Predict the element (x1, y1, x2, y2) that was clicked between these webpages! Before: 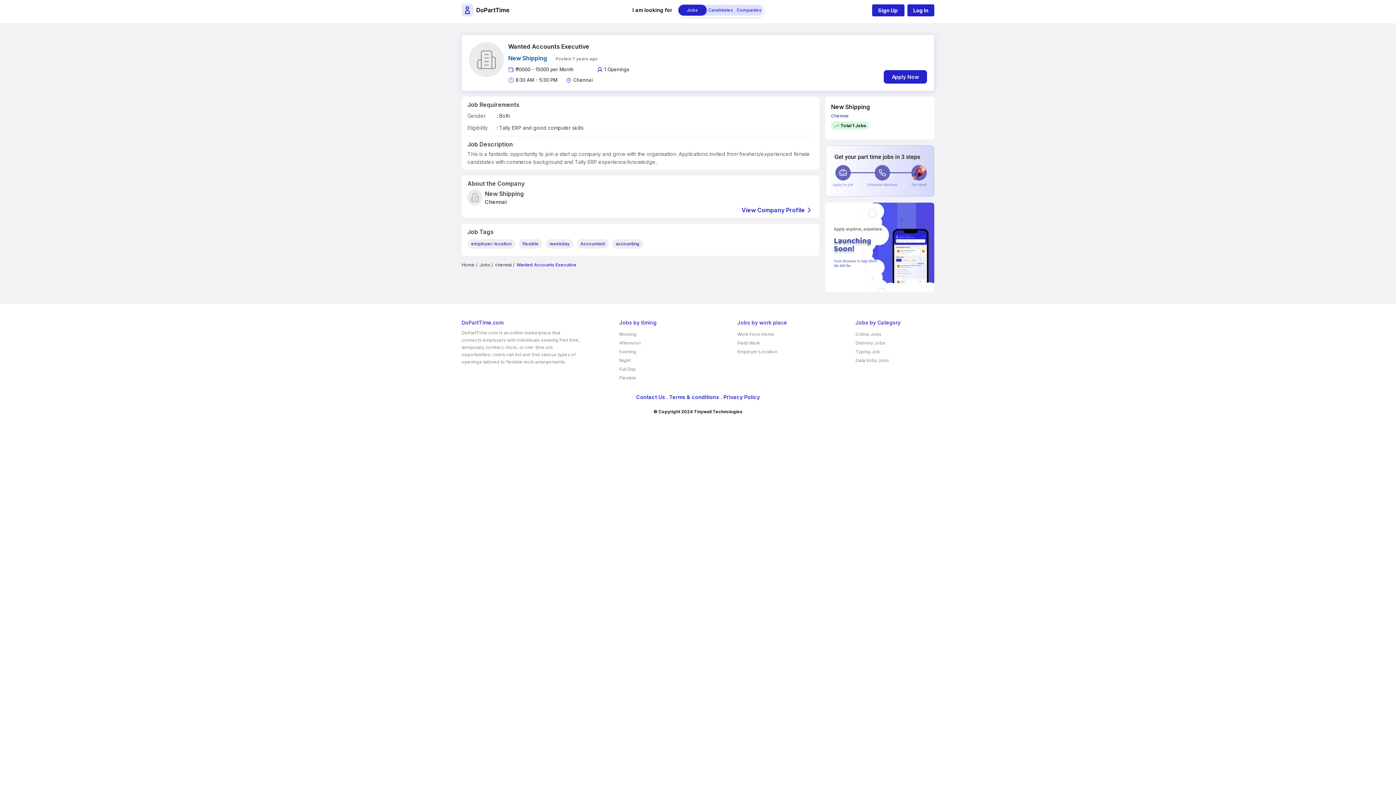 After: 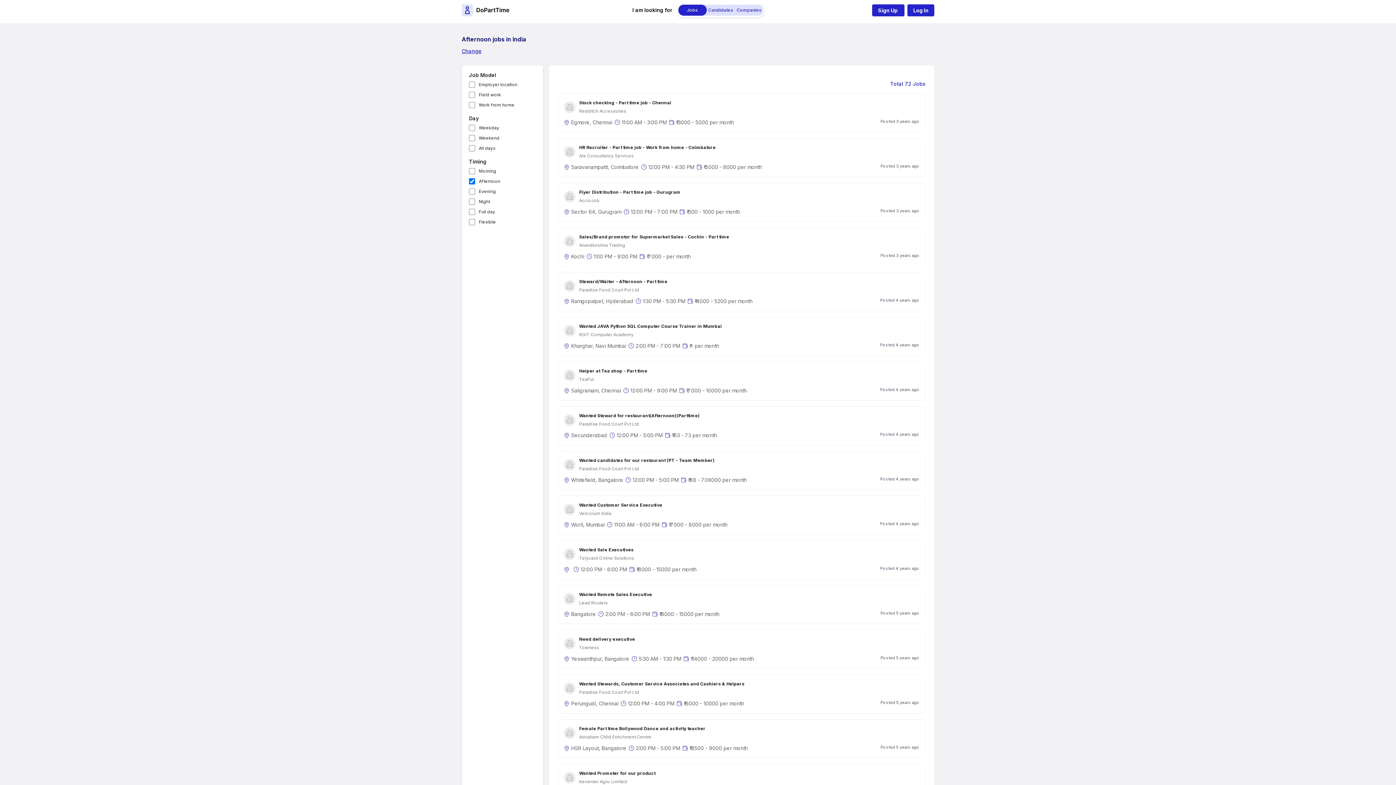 Action: bbox: (619, 340, 640, 345) label: Afternoon